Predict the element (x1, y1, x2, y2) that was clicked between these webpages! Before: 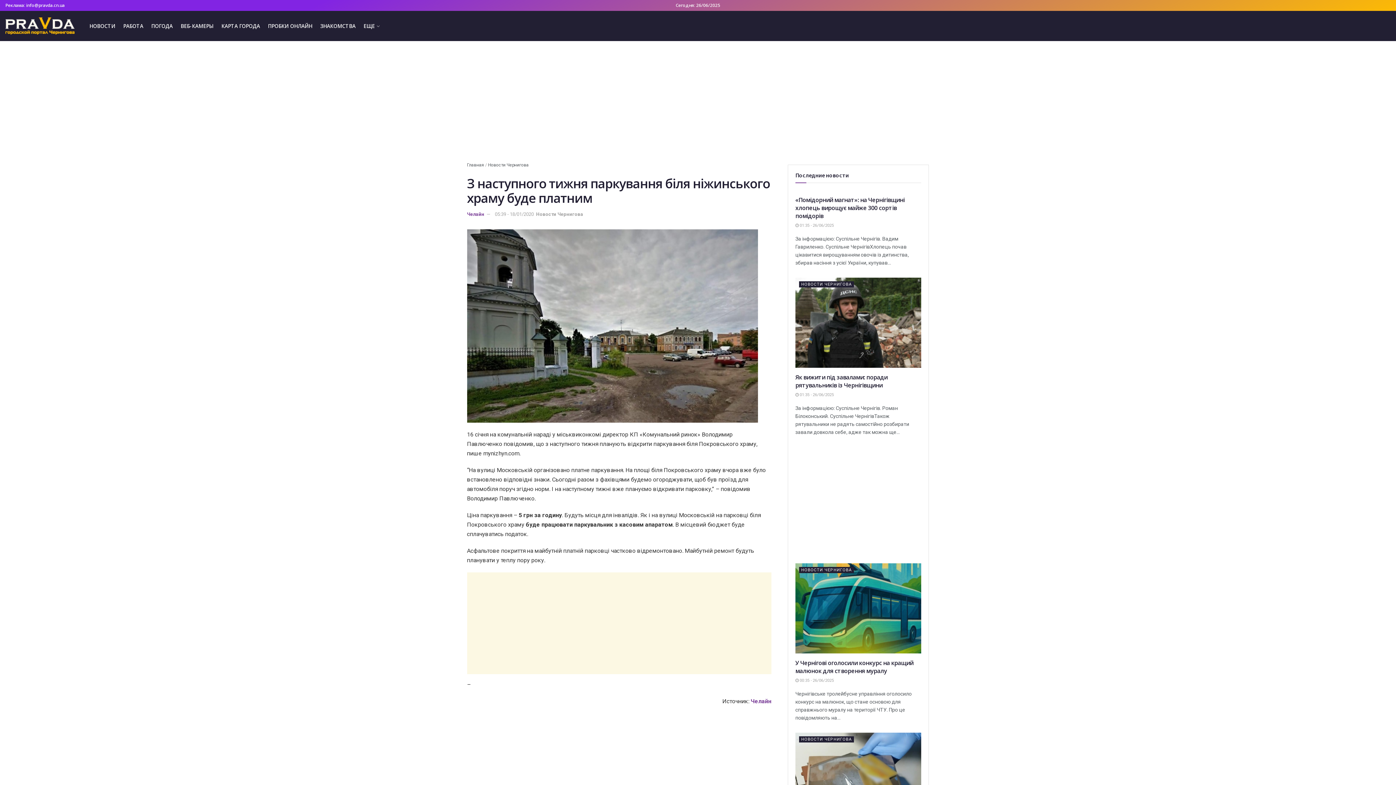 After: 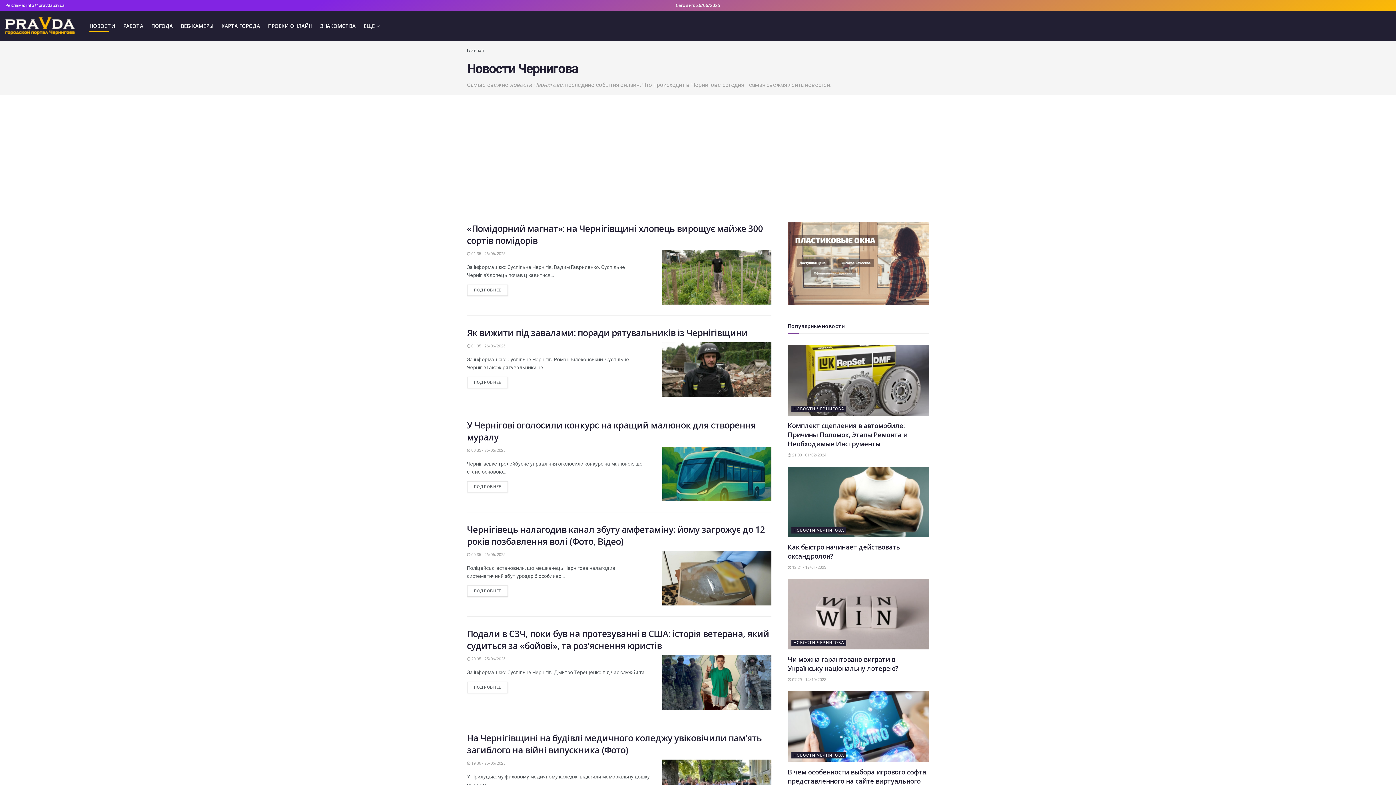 Action: label: НОВОСТИ ЧЕРНИГОВА bbox: (799, 567, 854, 573)